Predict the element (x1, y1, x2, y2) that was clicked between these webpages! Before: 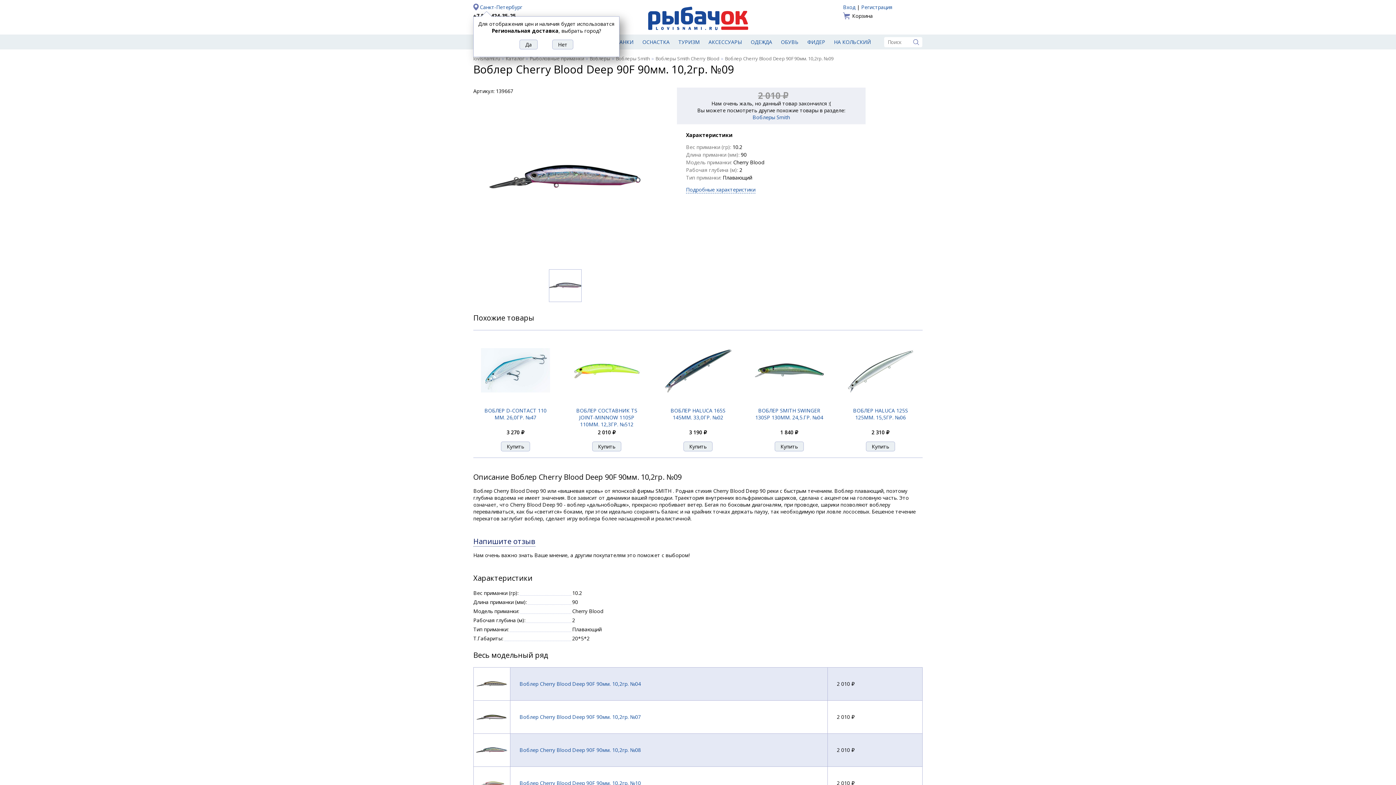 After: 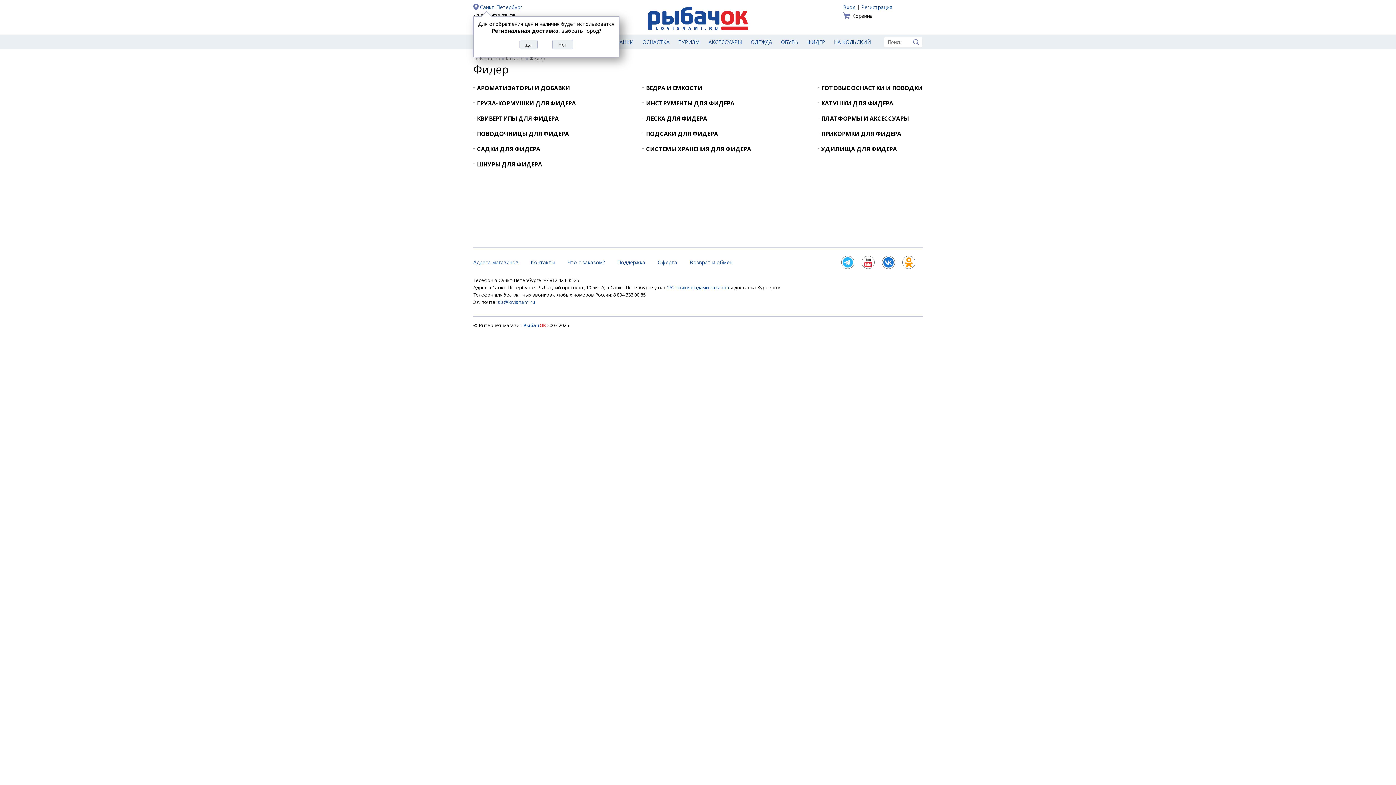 Action: label: ФИДЕР bbox: (804, 34, 829, 49)